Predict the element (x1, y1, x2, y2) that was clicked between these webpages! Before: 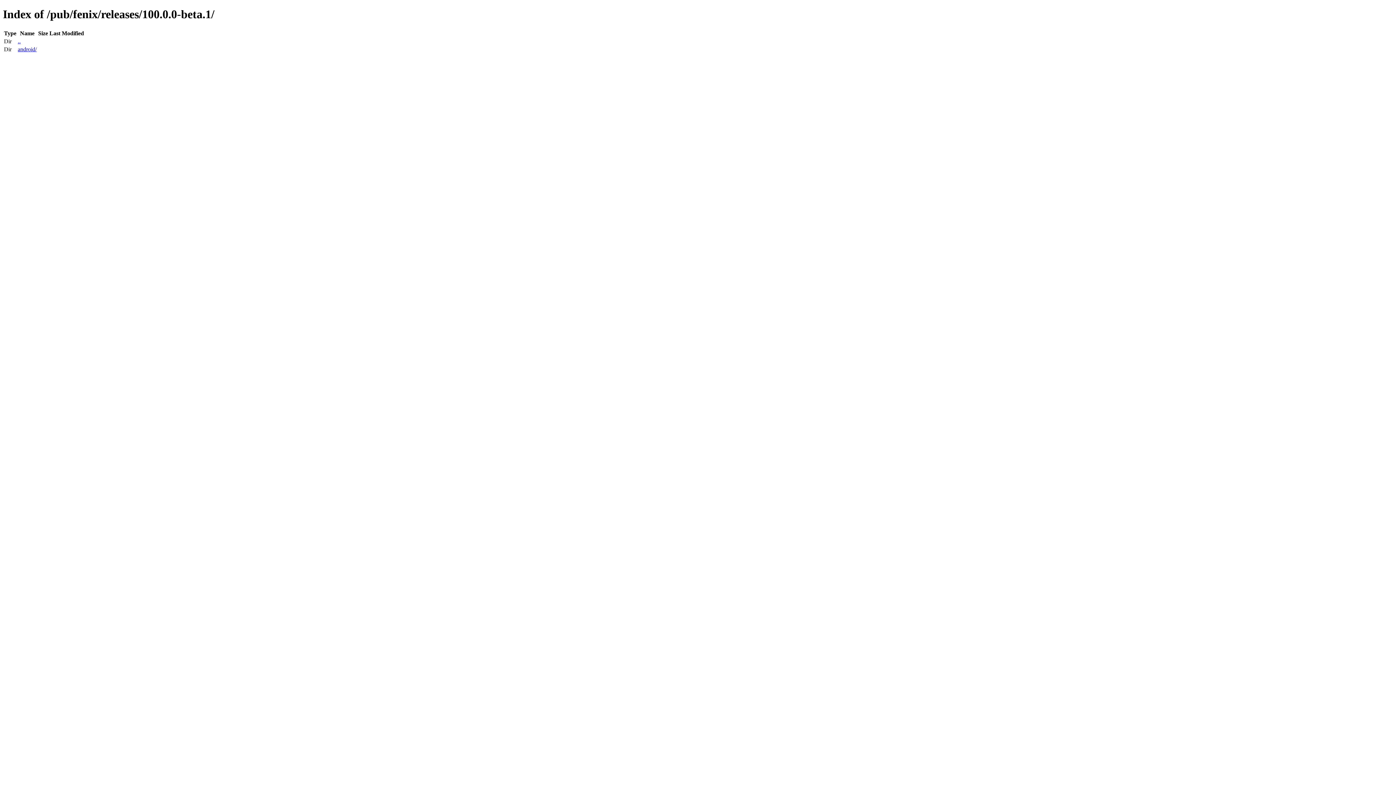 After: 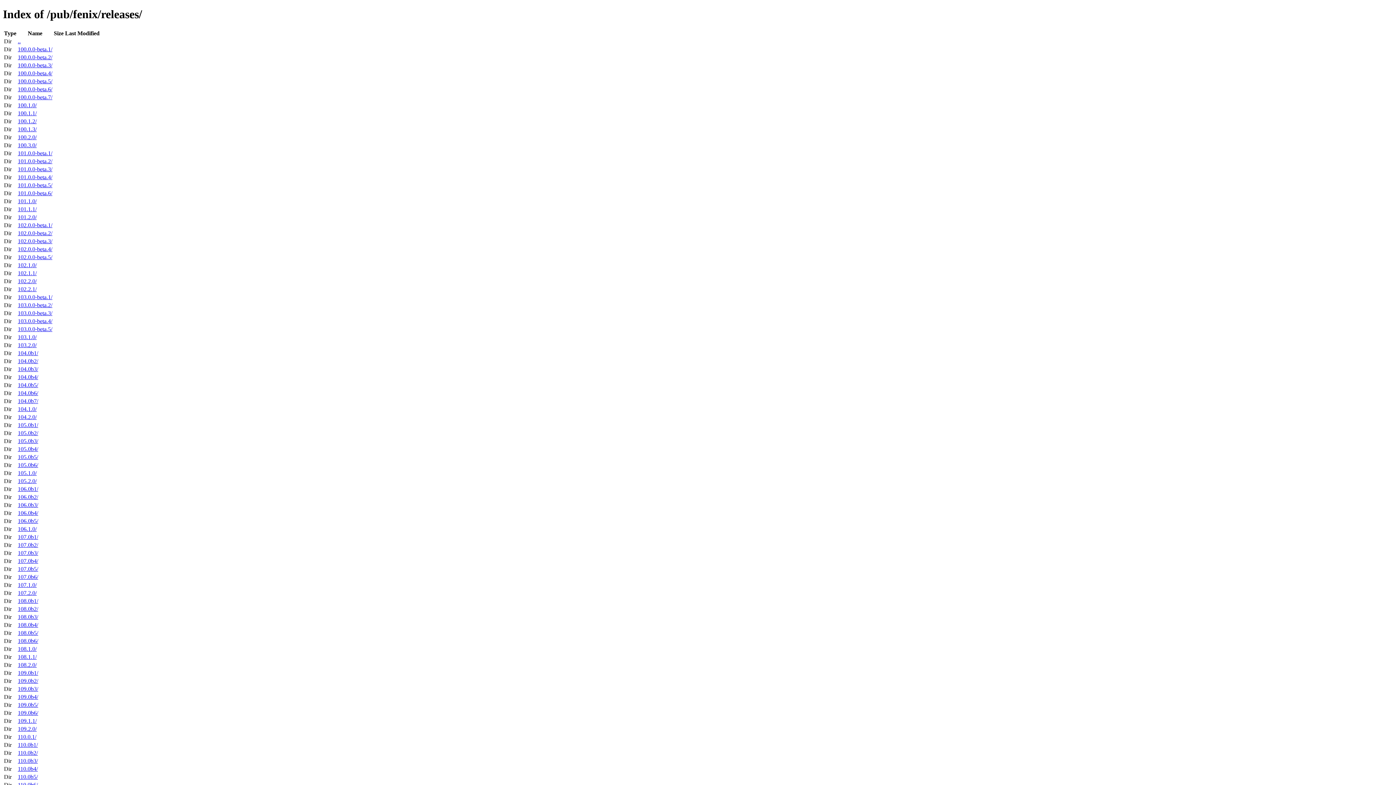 Action: label: .. bbox: (17, 38, 20, 44)